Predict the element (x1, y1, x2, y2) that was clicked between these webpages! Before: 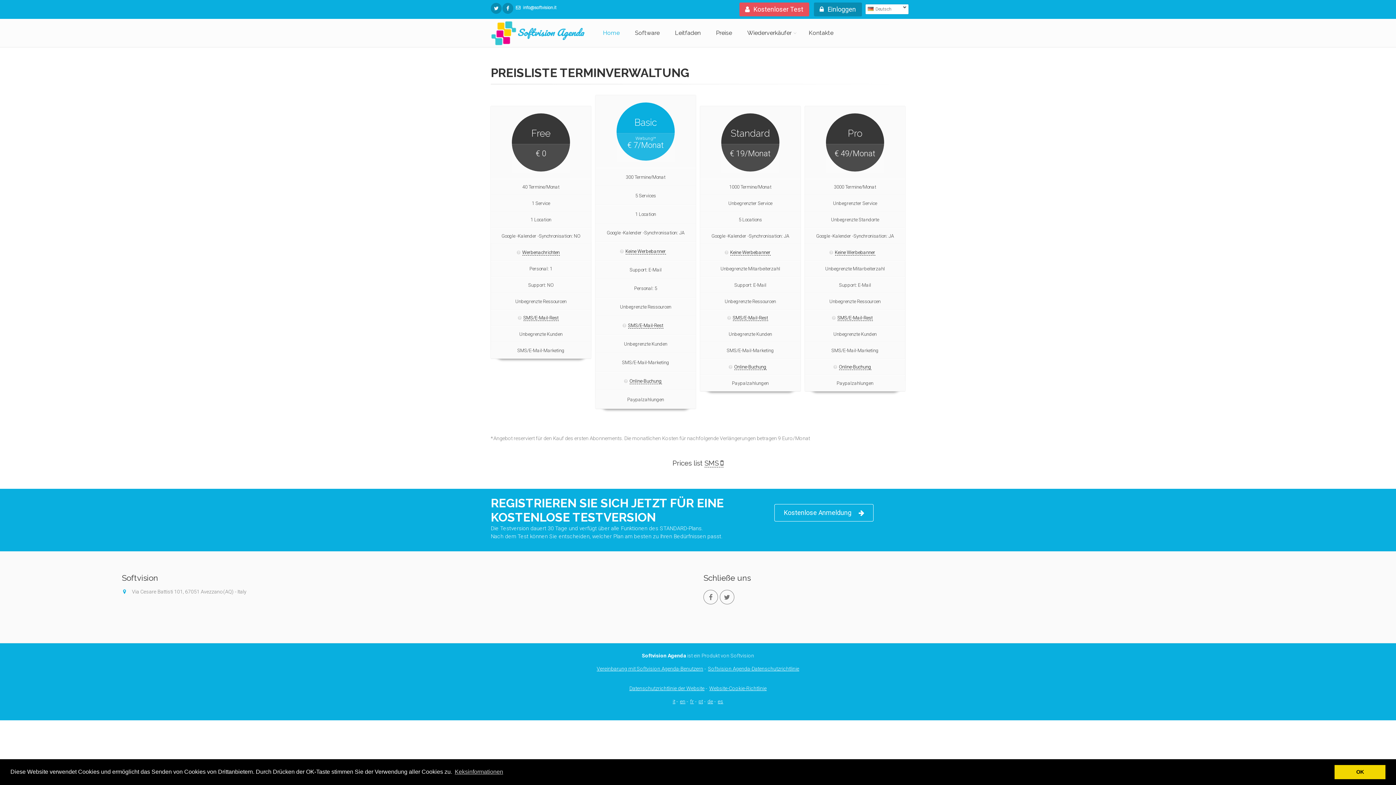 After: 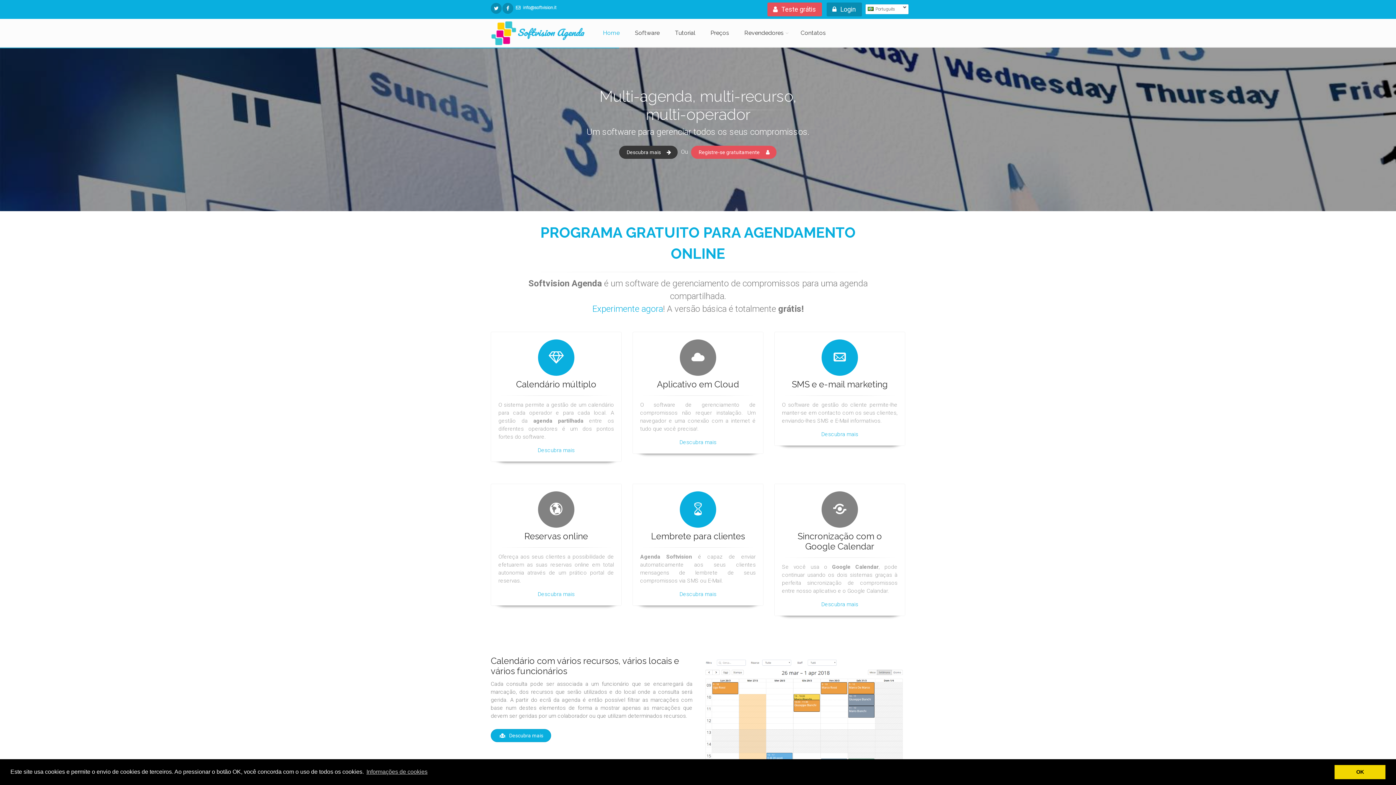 Action: label: pt bbox: (698, 698, 703, 704)